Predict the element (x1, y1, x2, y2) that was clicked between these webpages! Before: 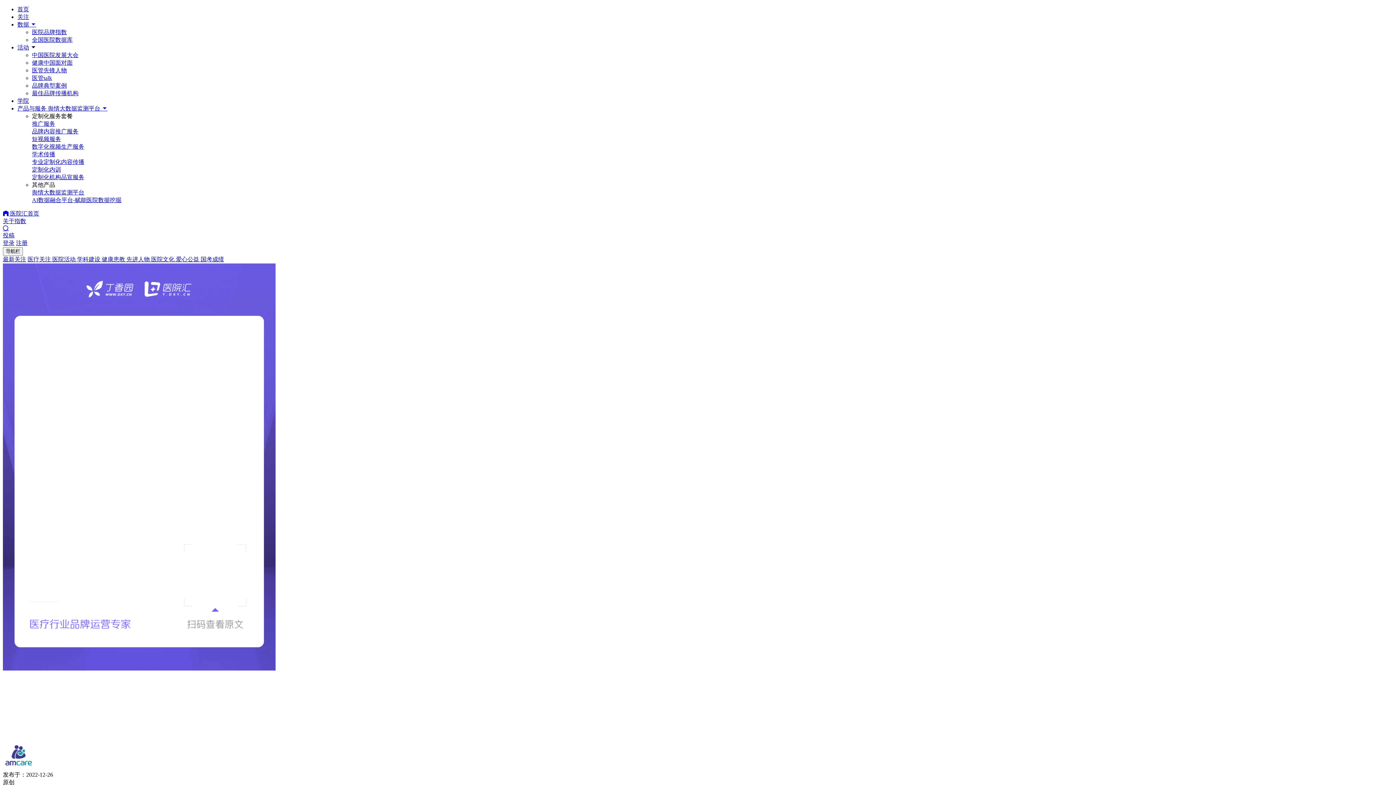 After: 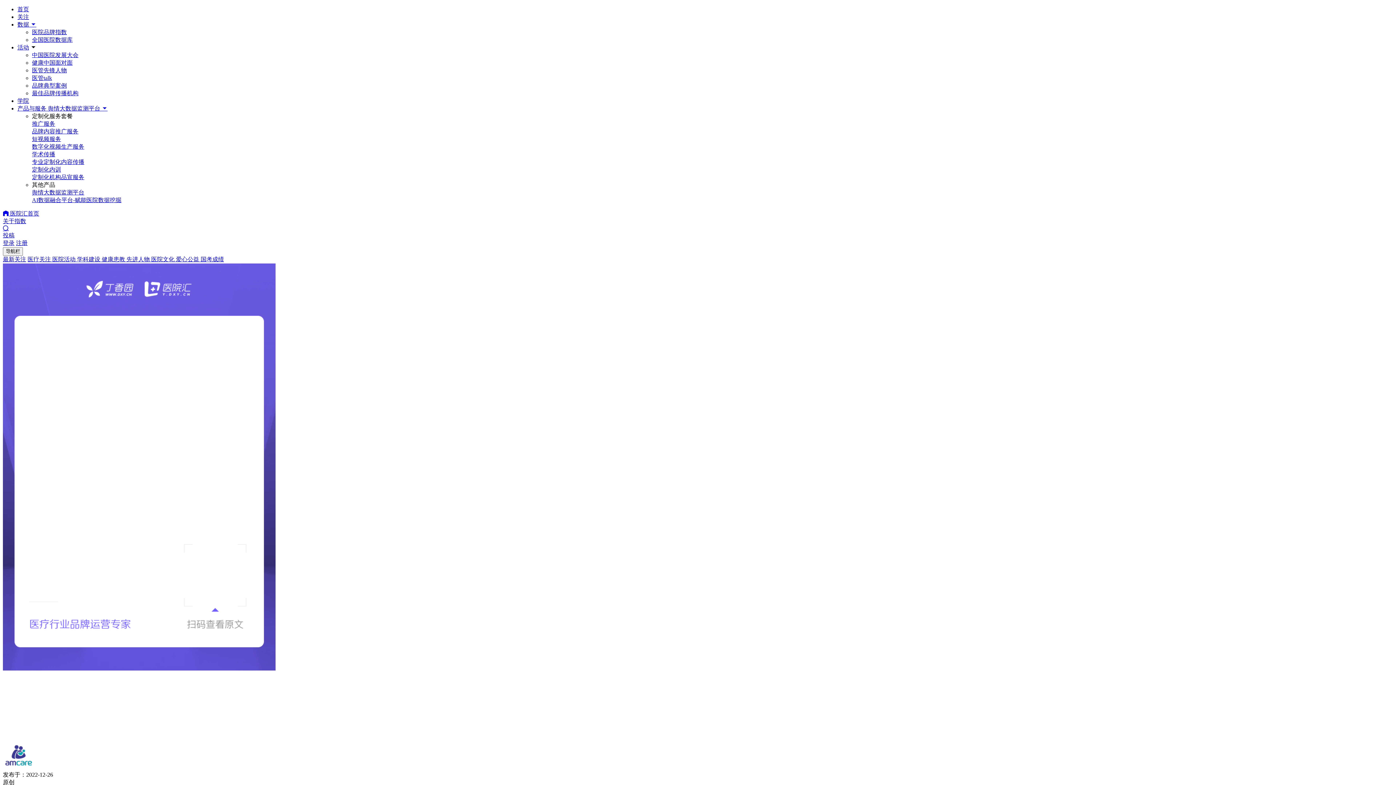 Action: label: 医管talk bbox: (32, 74, 52, 81)